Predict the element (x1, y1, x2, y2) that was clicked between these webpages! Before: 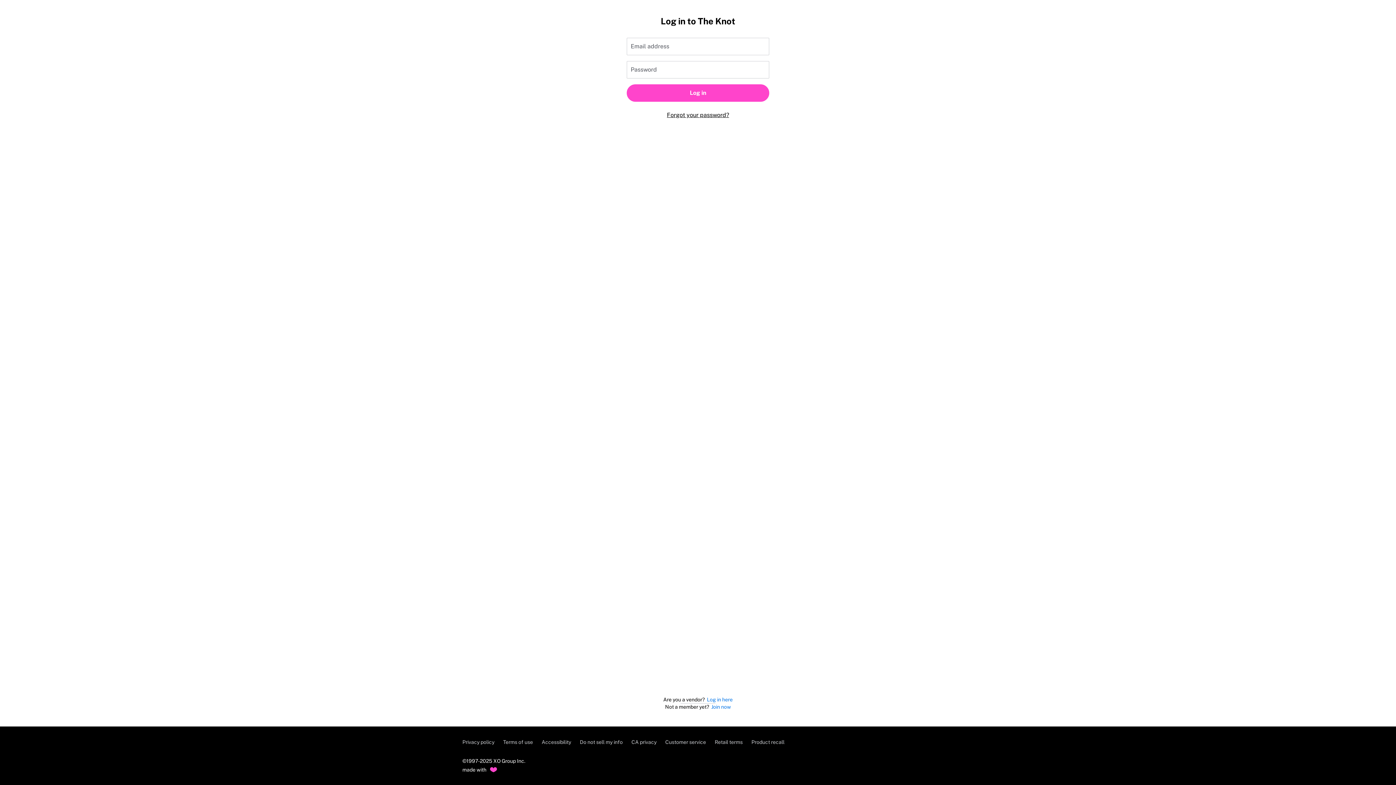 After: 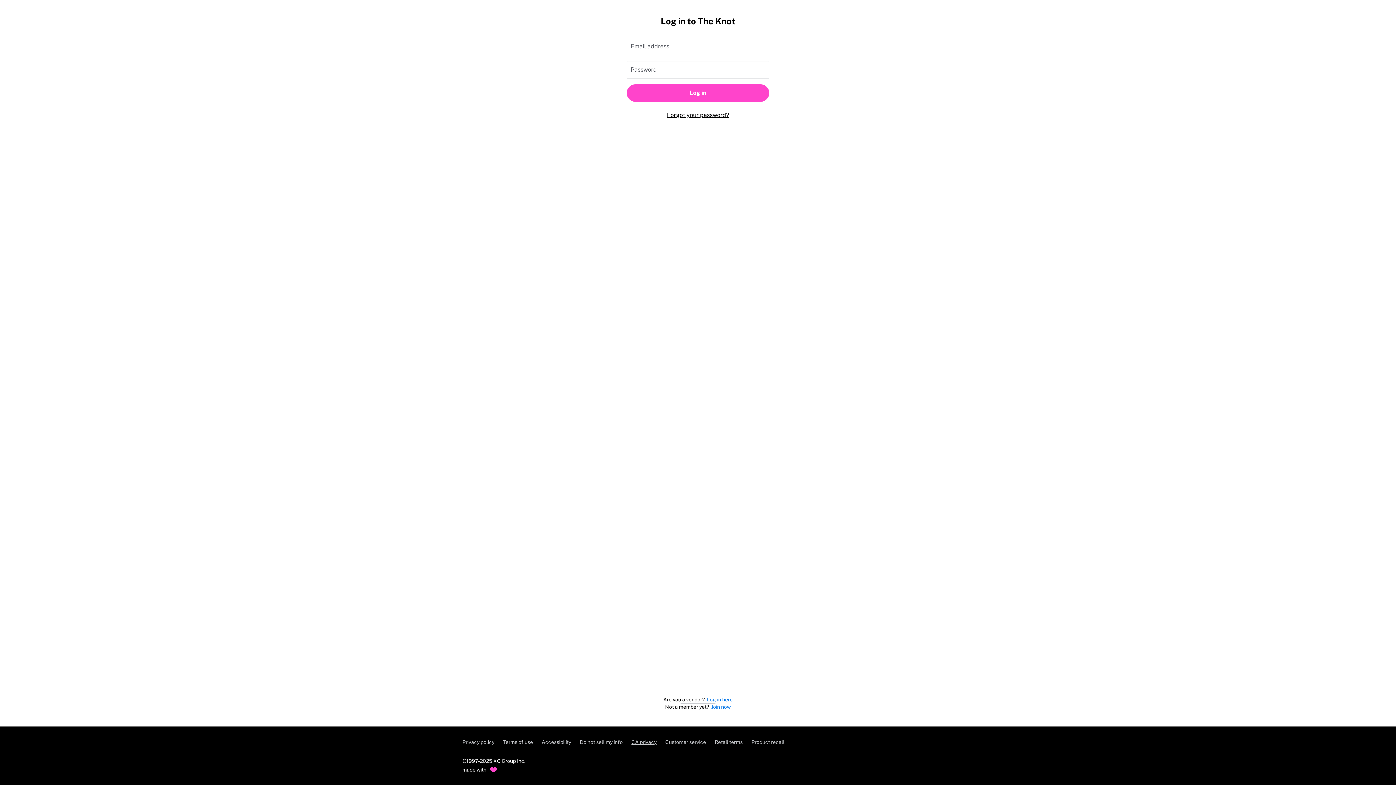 Action: bbox: (631, 739, 656, 745) label: CA privacy